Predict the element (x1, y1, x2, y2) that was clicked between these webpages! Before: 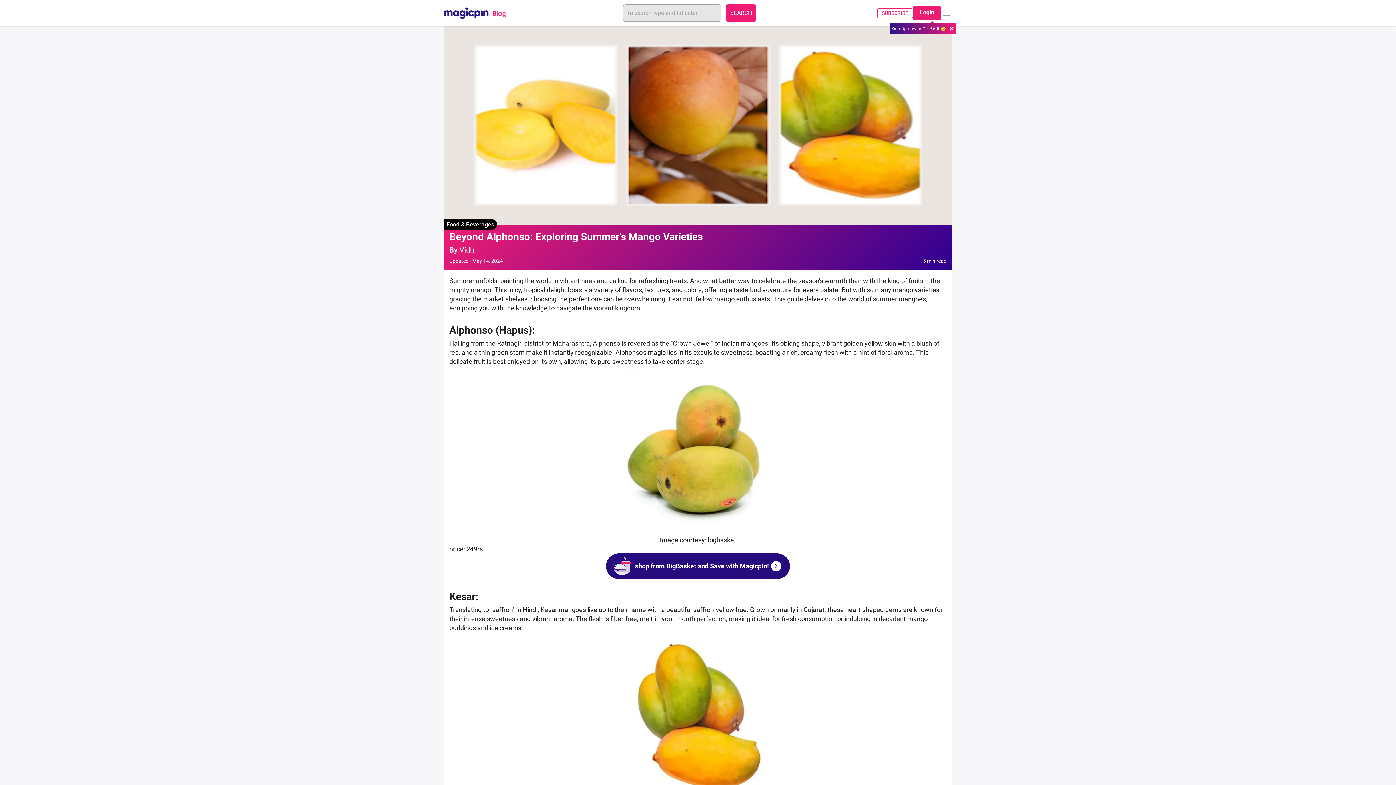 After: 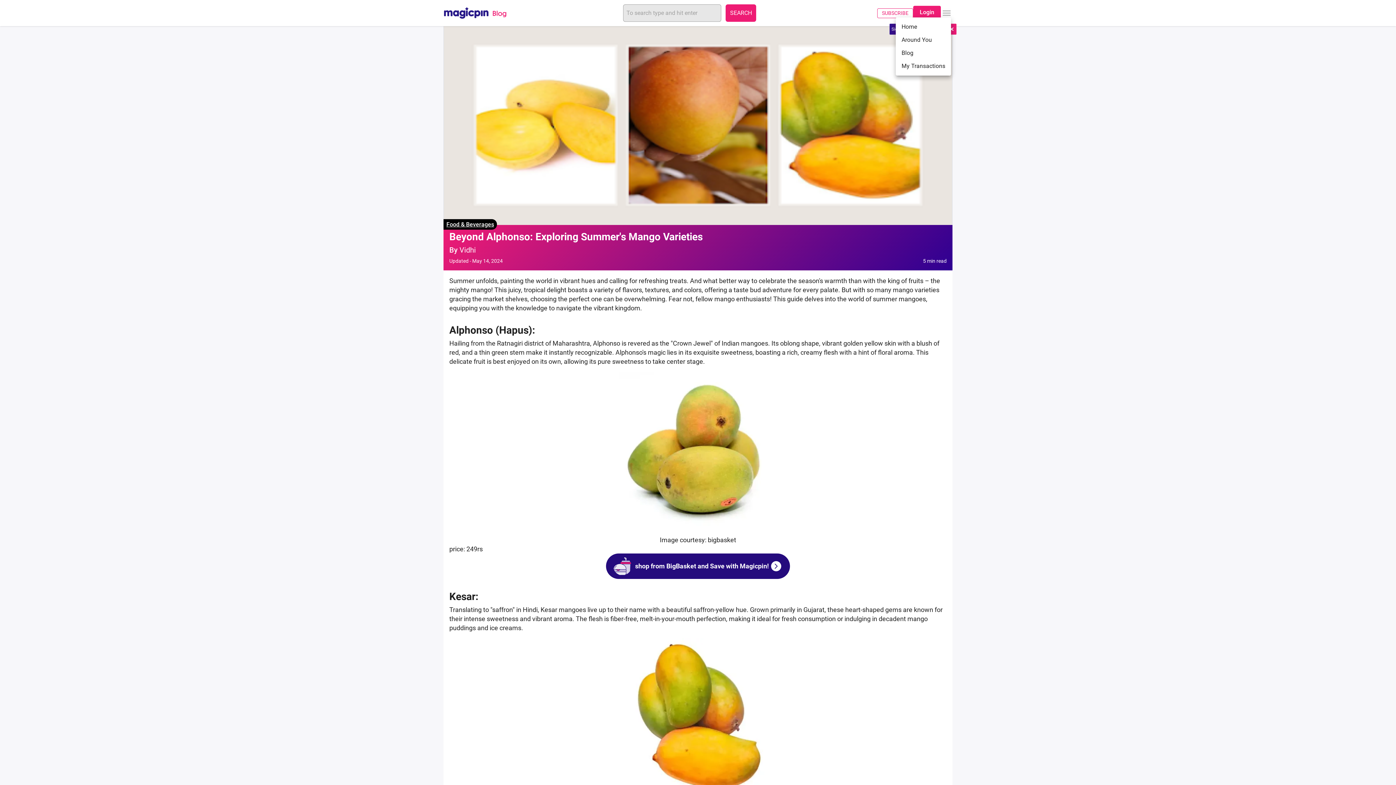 Action: bbox: (942, 8, 951, 17)